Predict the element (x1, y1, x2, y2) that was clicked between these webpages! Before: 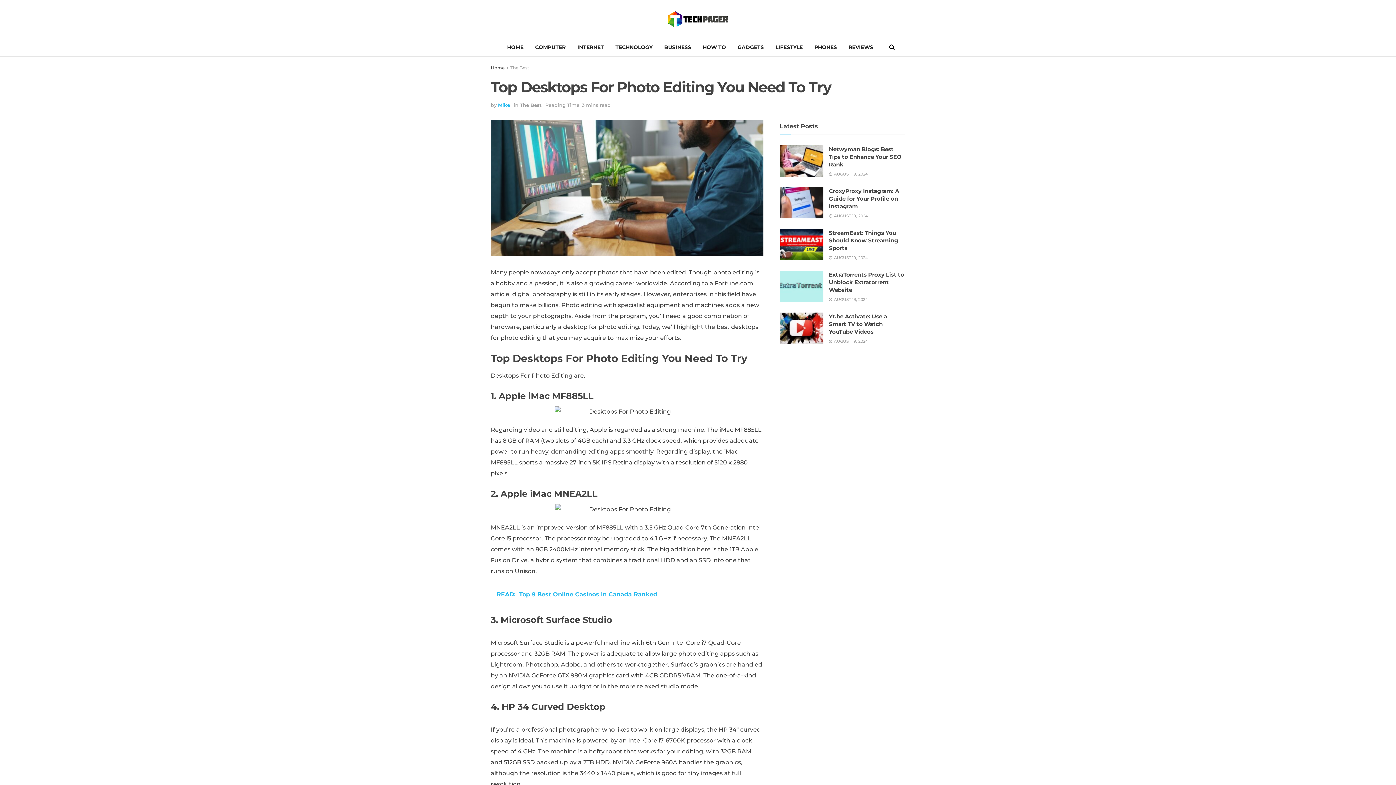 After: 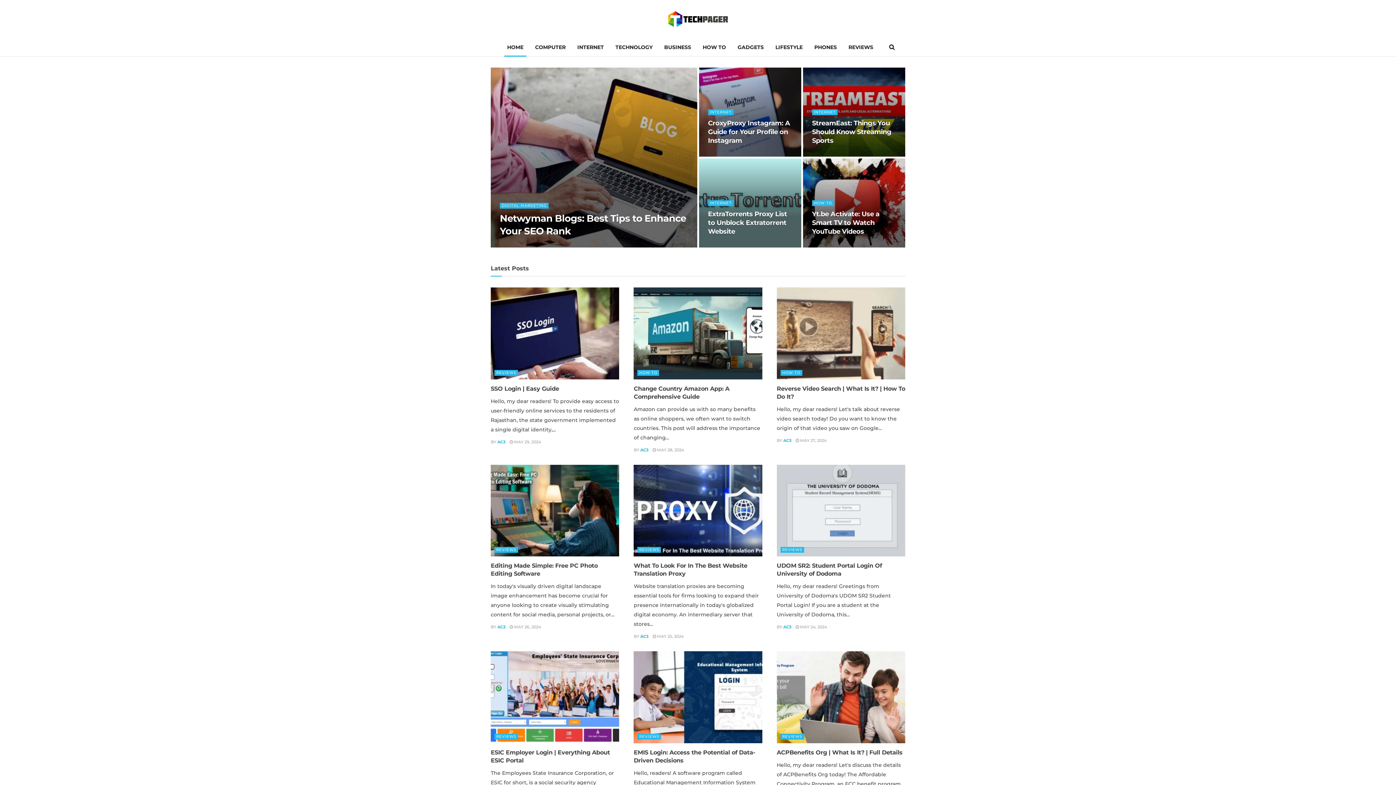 Action: bbox: (668, 11, 728, 26)